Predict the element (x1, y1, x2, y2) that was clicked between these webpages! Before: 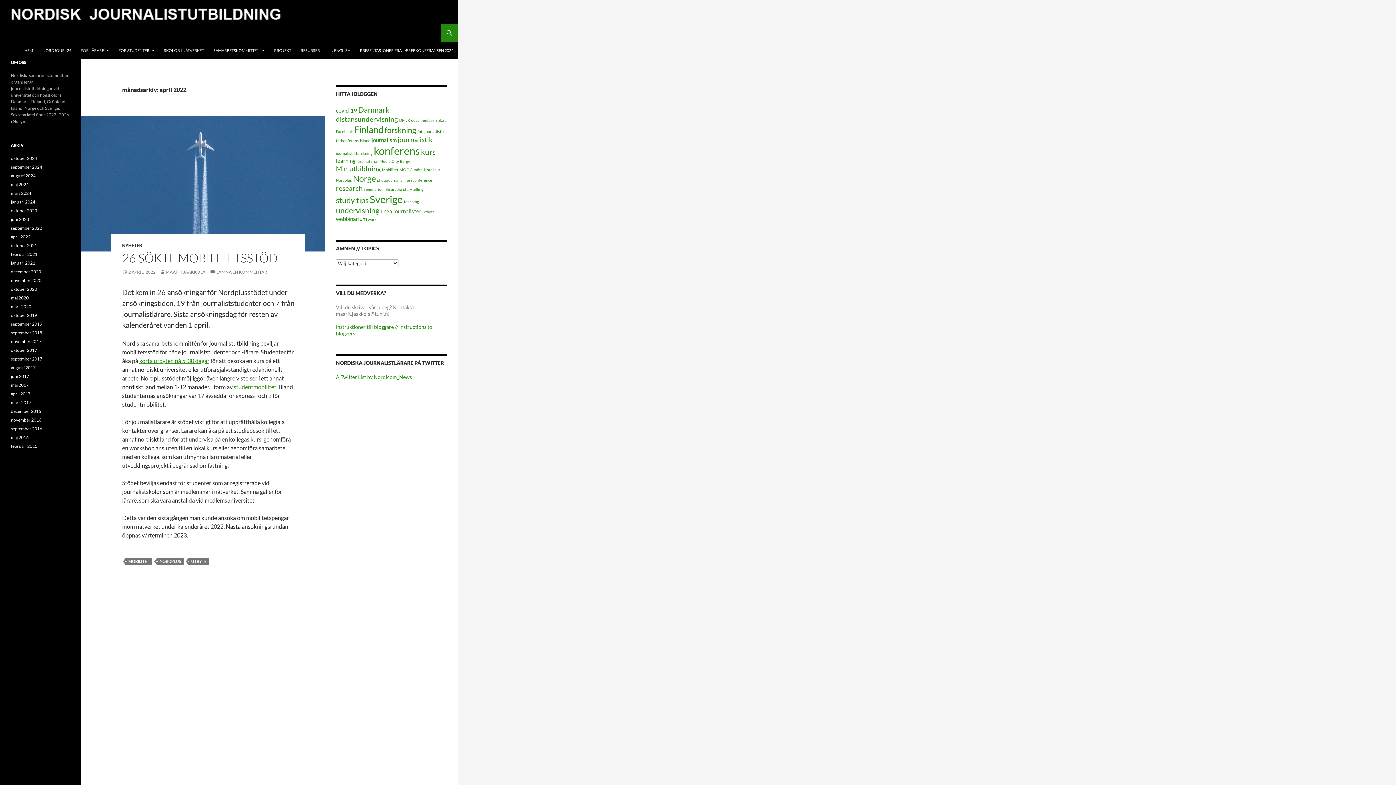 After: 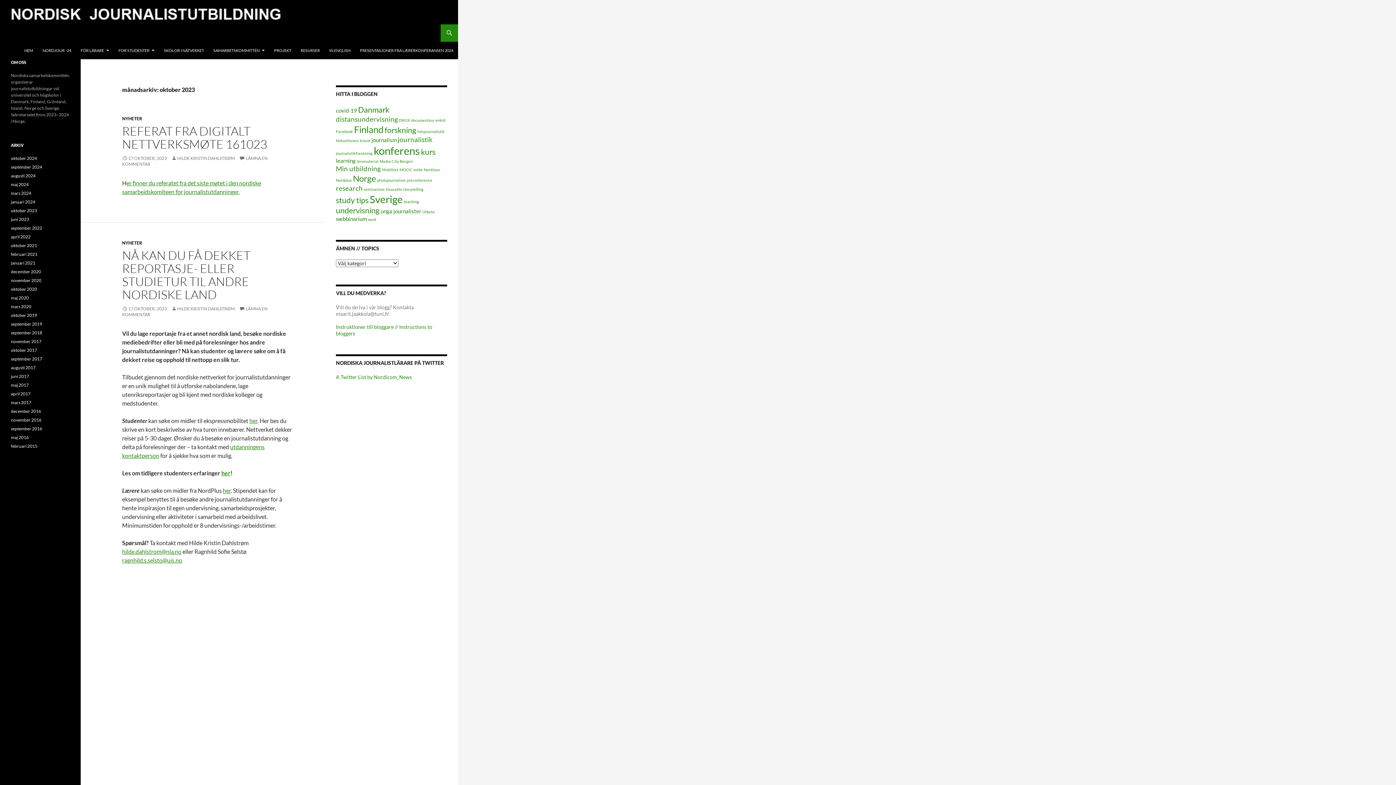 Action: bbox: (10, 208, 37, 213) label: oktober 2023